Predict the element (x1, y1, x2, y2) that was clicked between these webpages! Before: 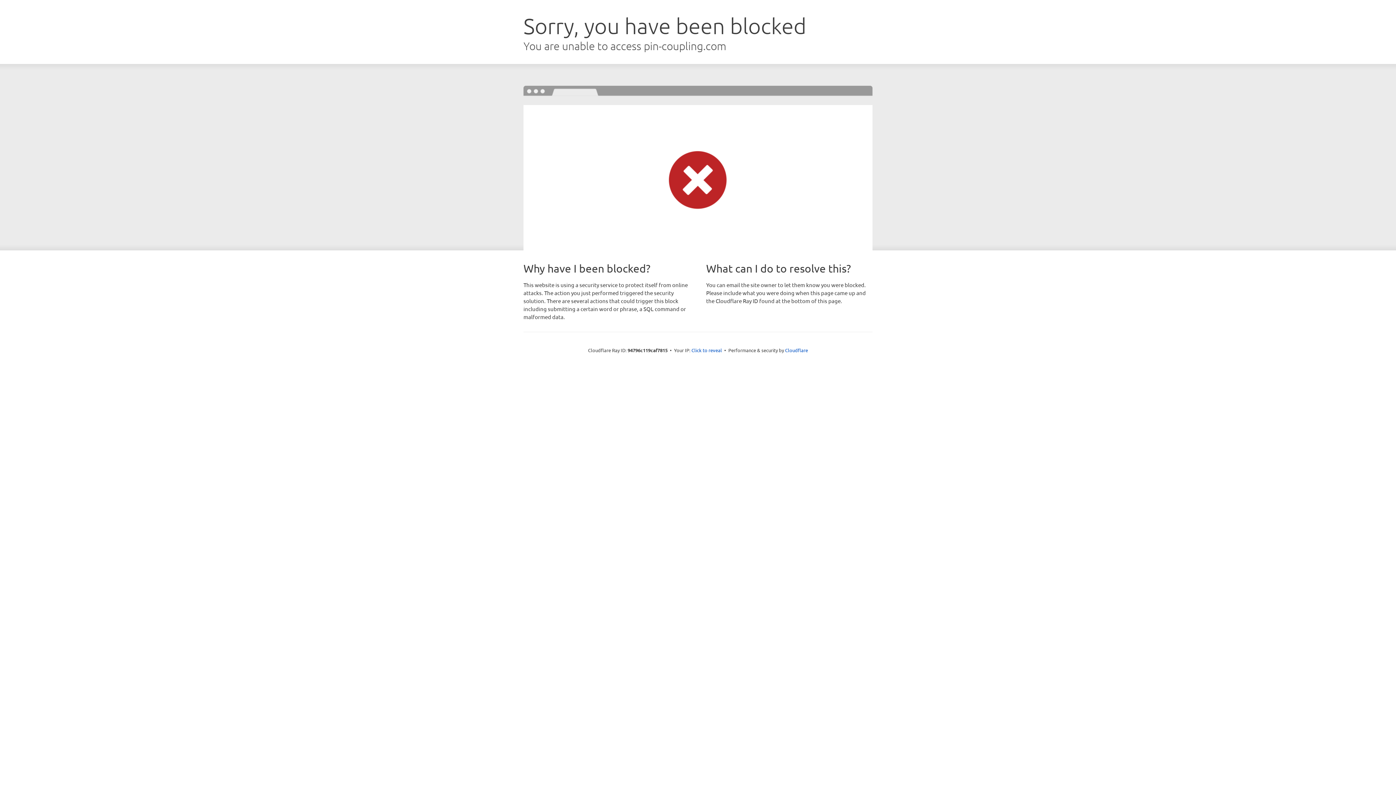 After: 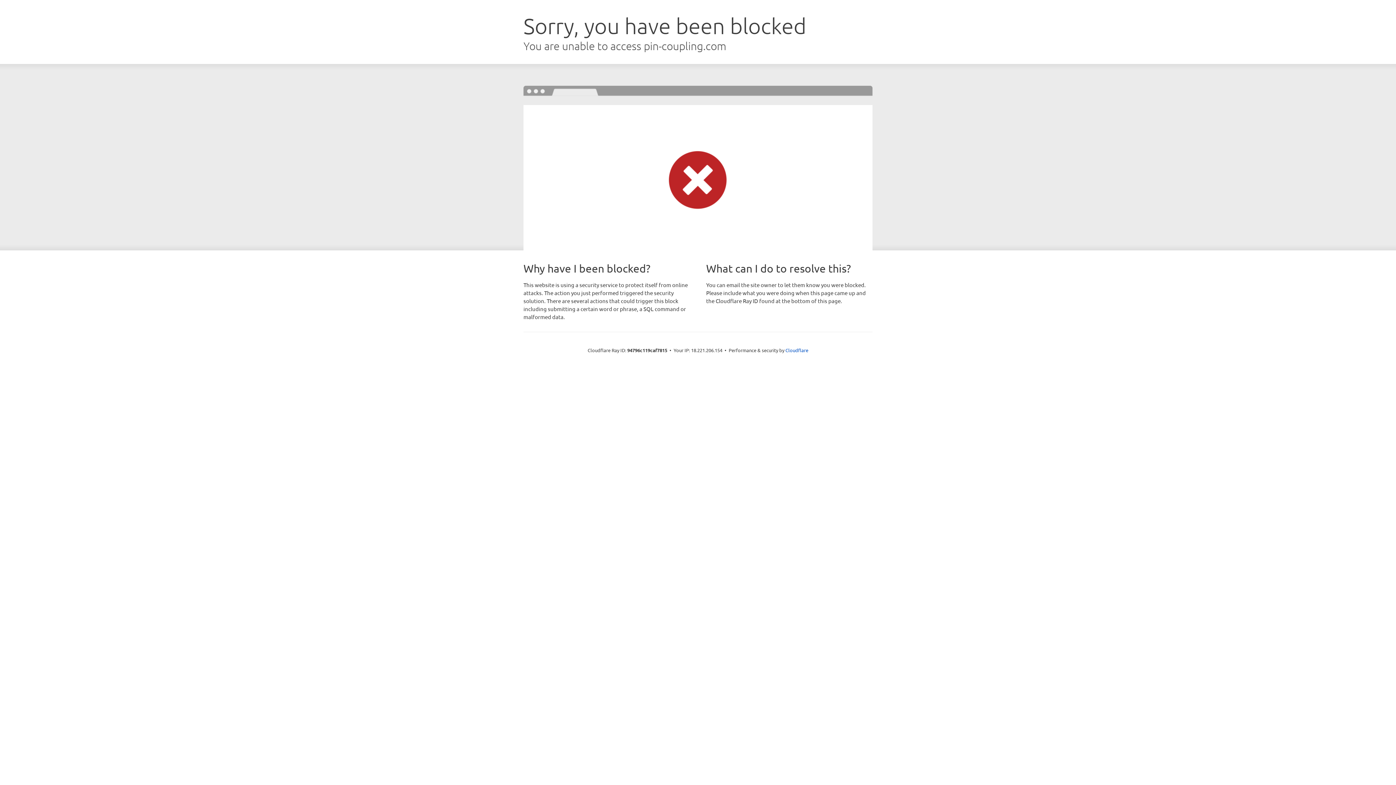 Action: bbox: (691, 346, 722, 353) label: Click to reveal